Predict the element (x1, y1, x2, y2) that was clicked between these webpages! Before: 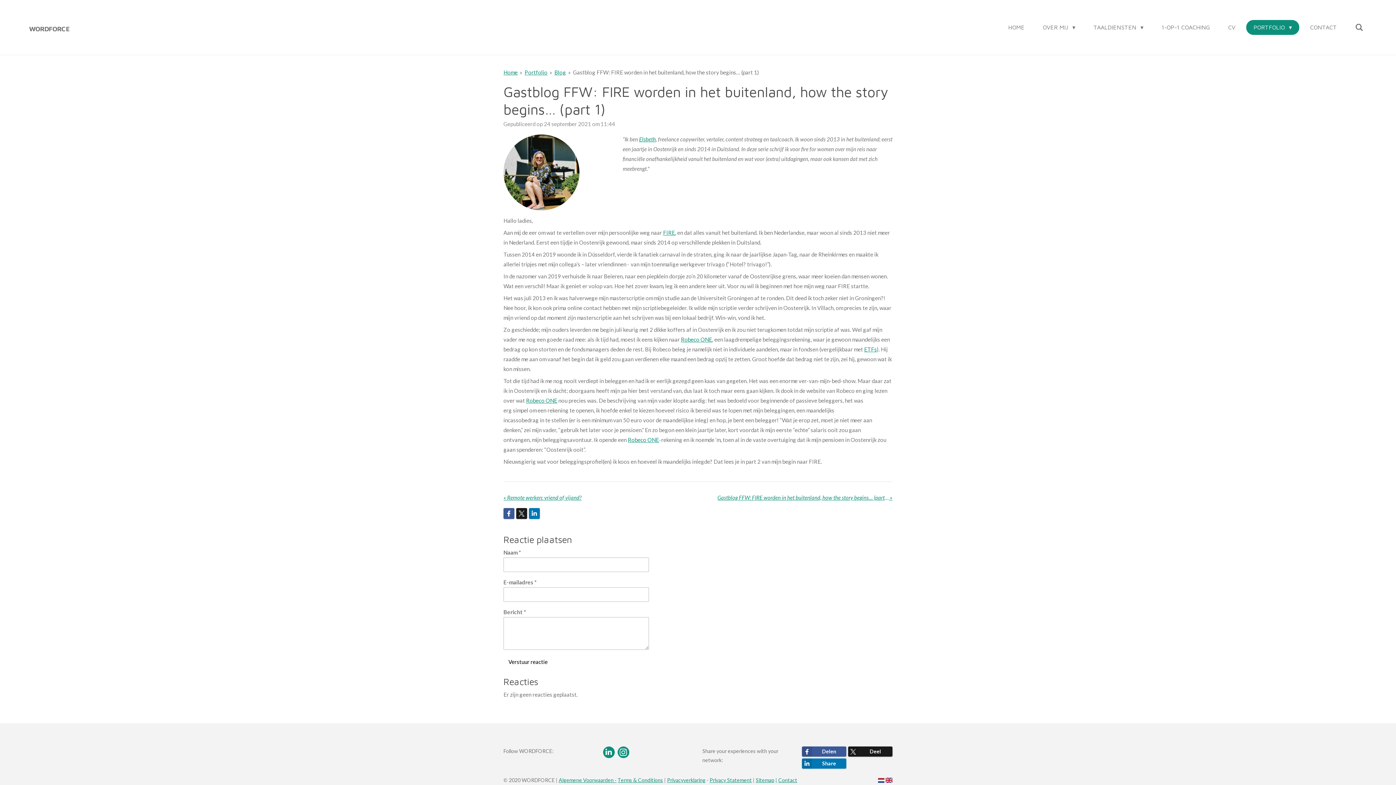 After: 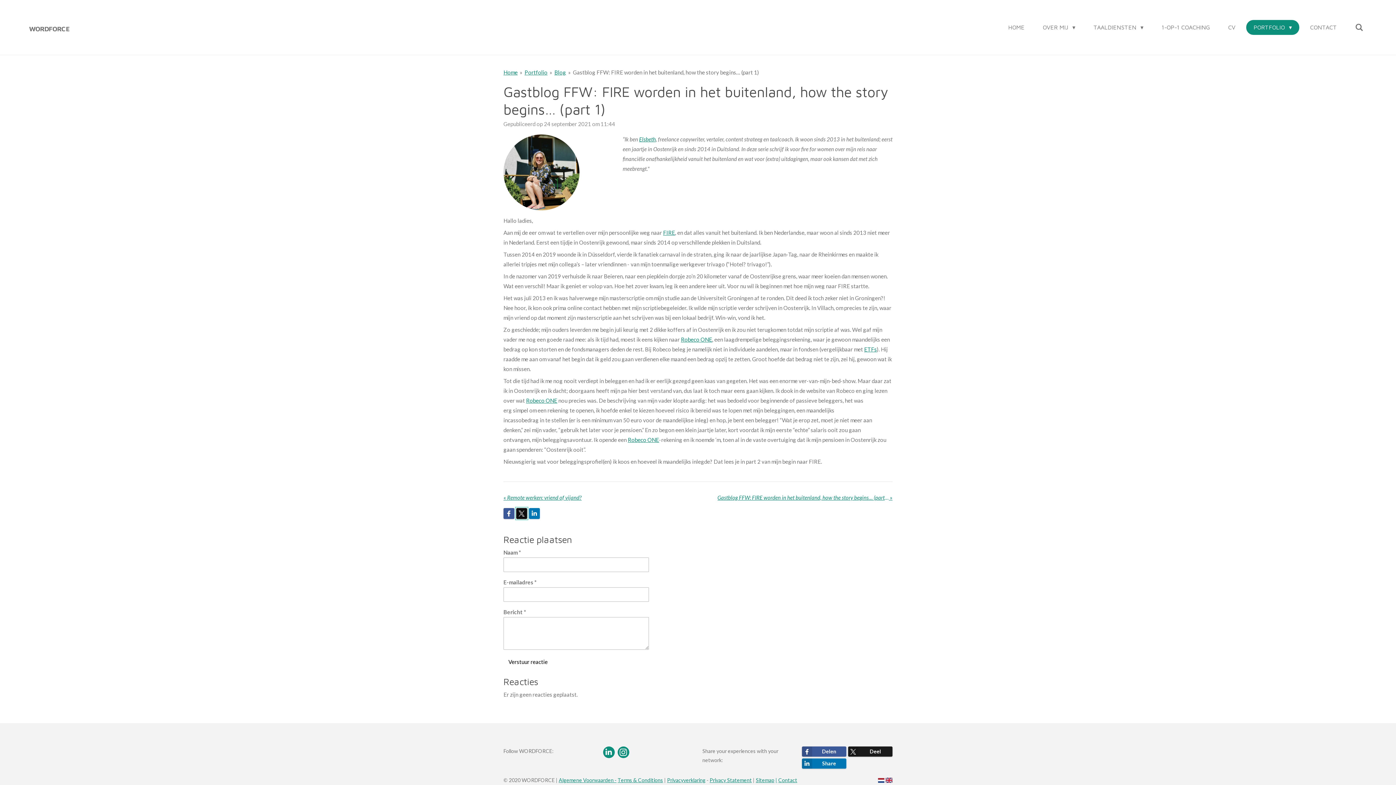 Action: bbox: (516, 508, 527, 519)